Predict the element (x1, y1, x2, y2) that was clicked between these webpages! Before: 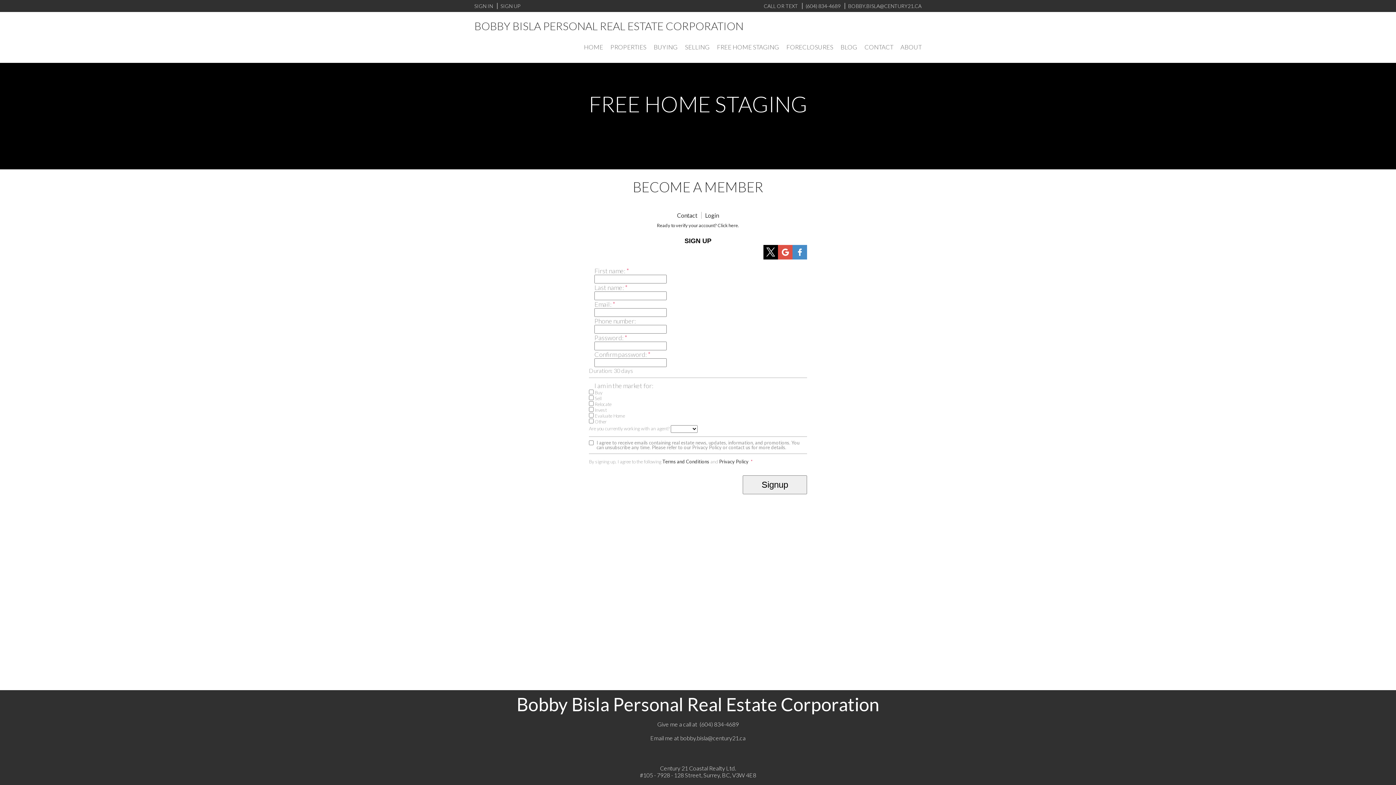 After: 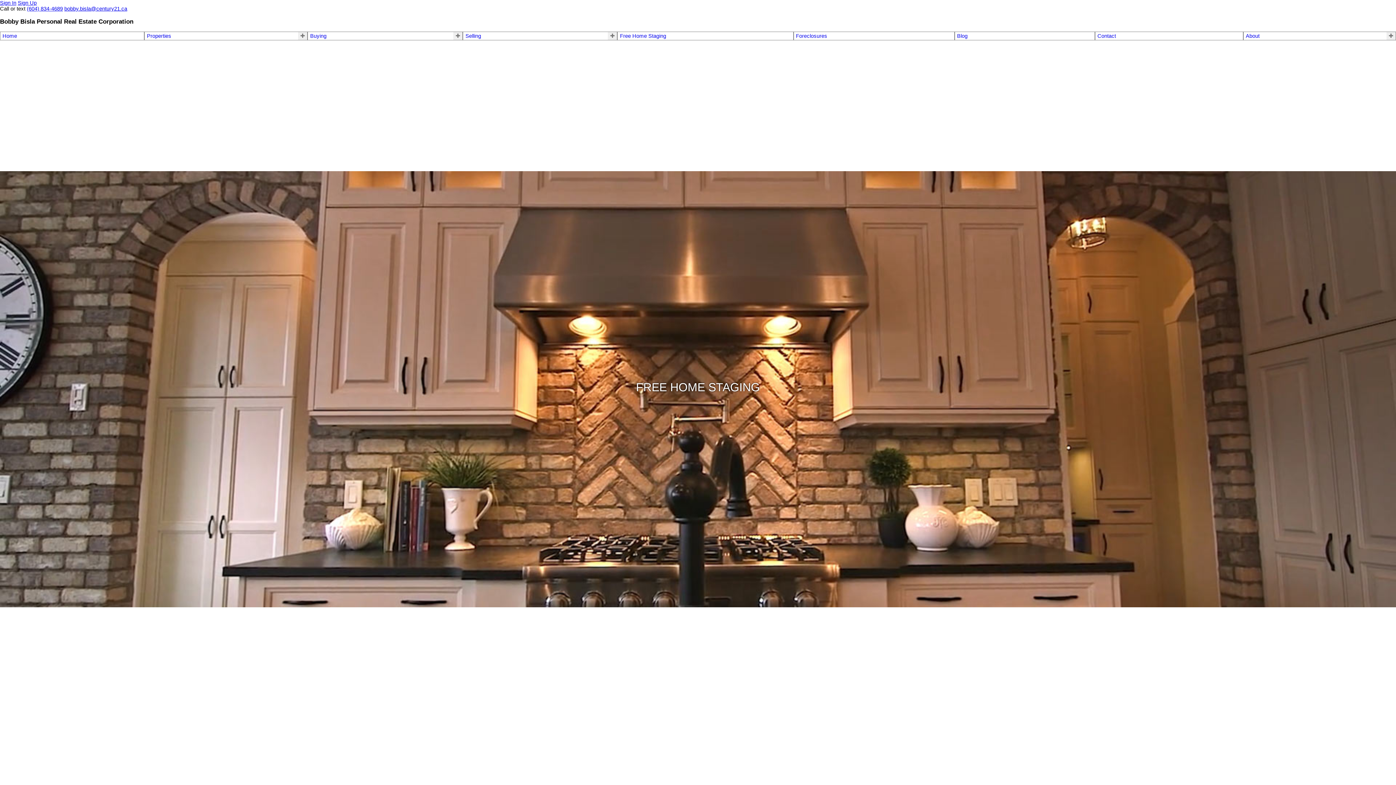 Action: bbox: (497, 2, 520, 9) label: SIGN UP